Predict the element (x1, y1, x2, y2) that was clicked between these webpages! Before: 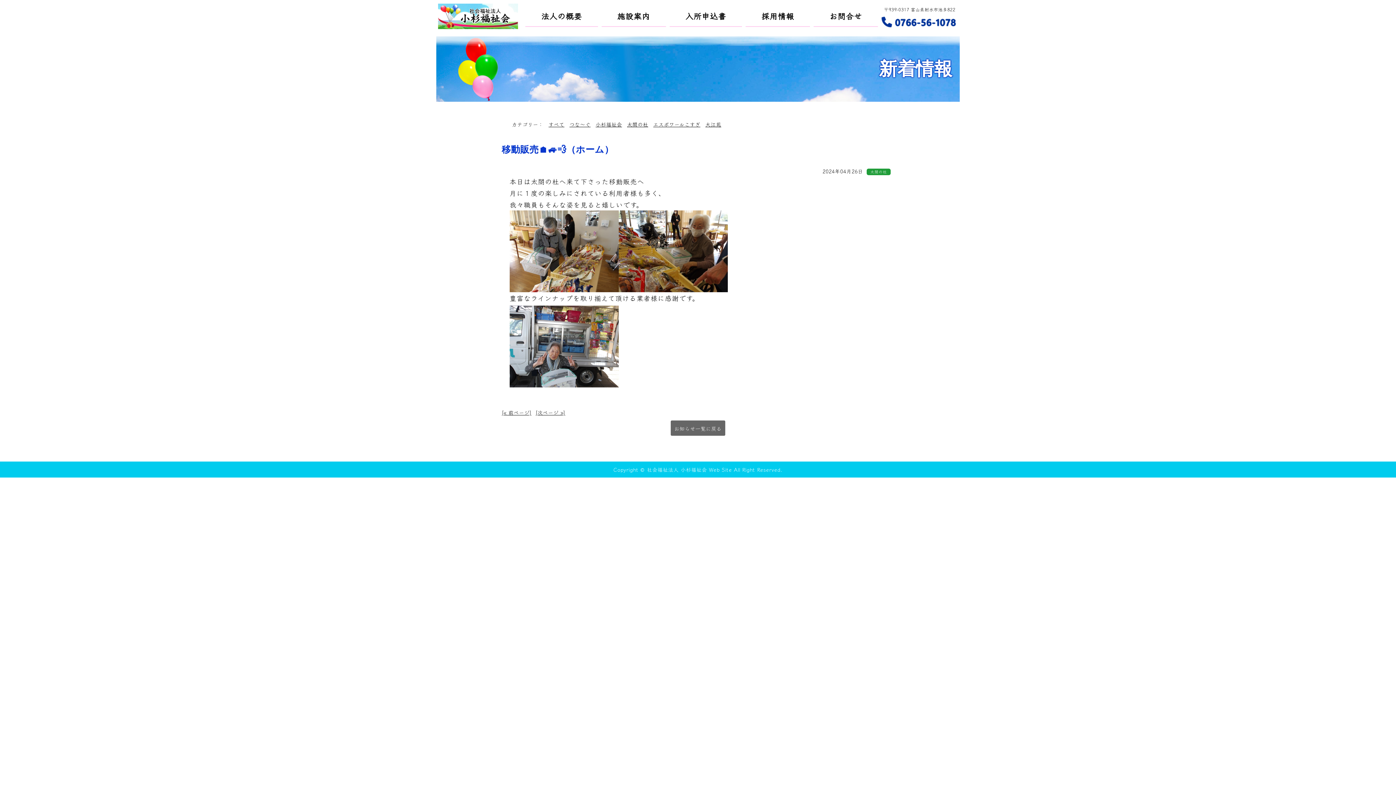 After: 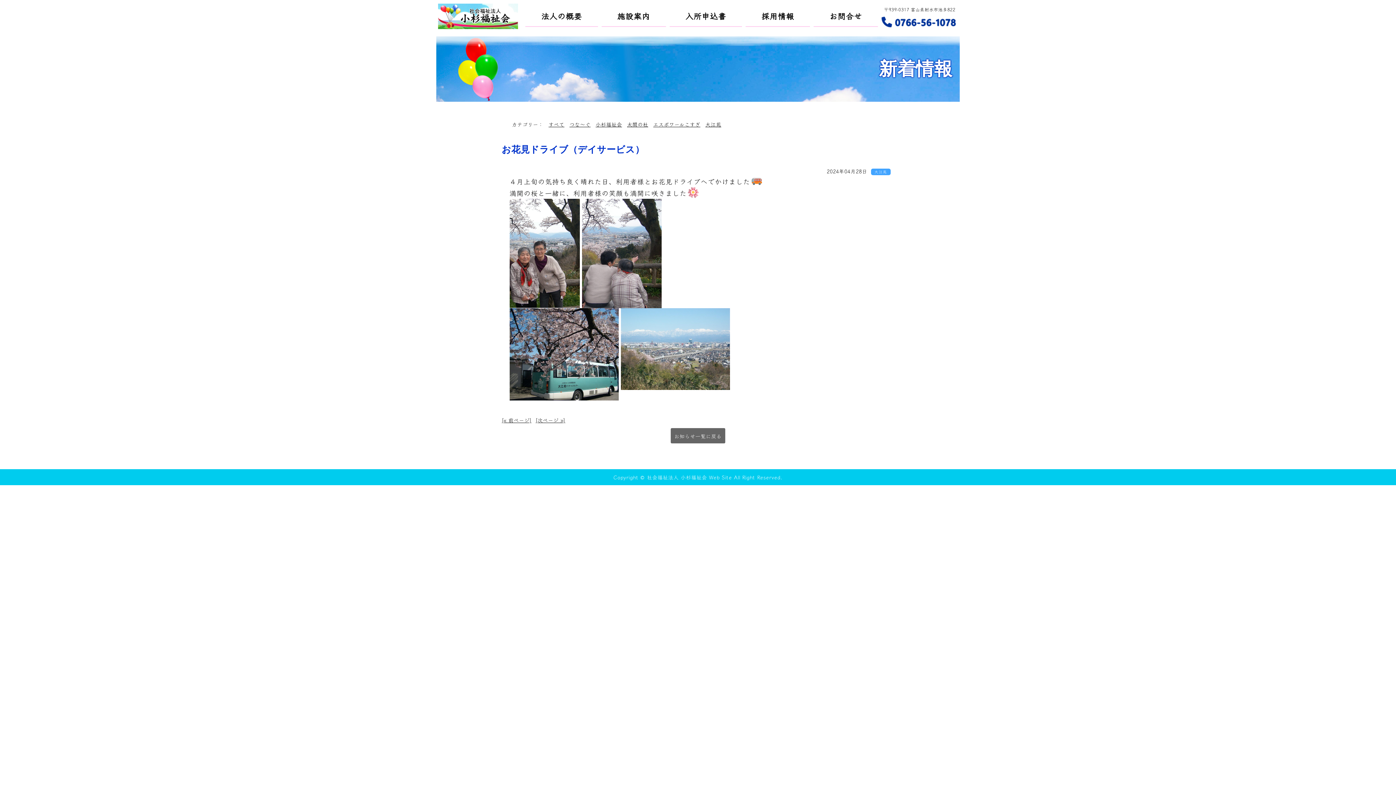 Action: bbox: (501, 409, 531, 416) label: [« 前ページ]